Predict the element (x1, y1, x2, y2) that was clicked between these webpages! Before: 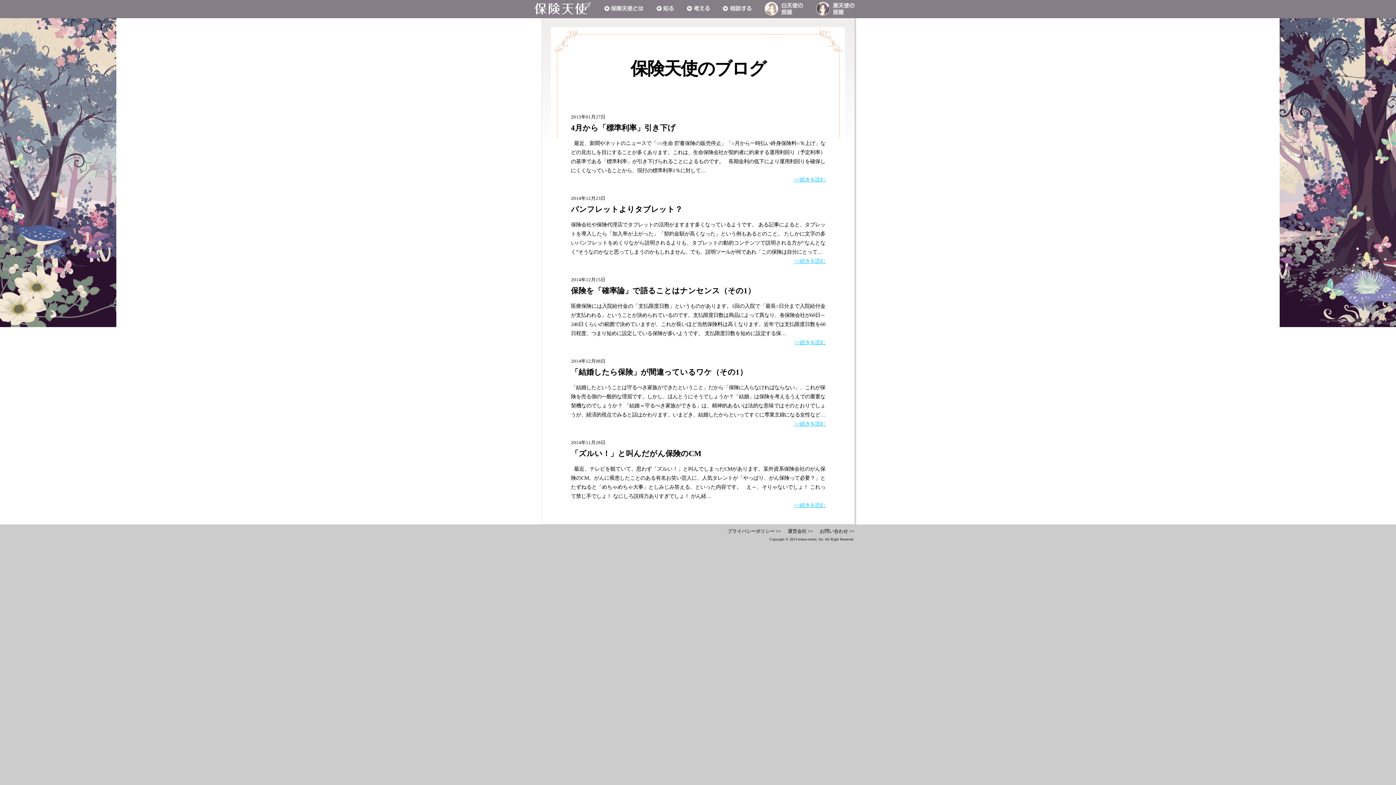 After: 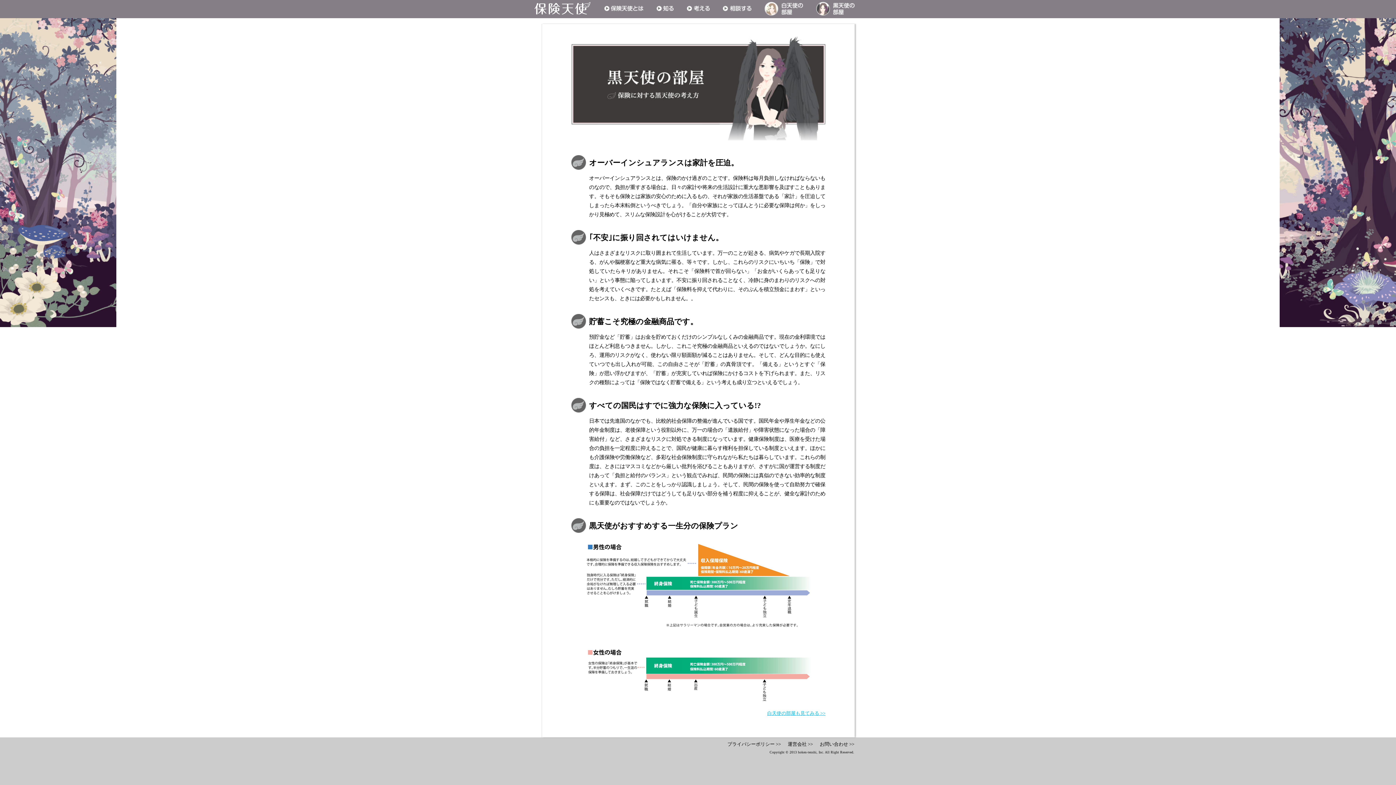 Action: bbox: (816, 1, 854, 16)